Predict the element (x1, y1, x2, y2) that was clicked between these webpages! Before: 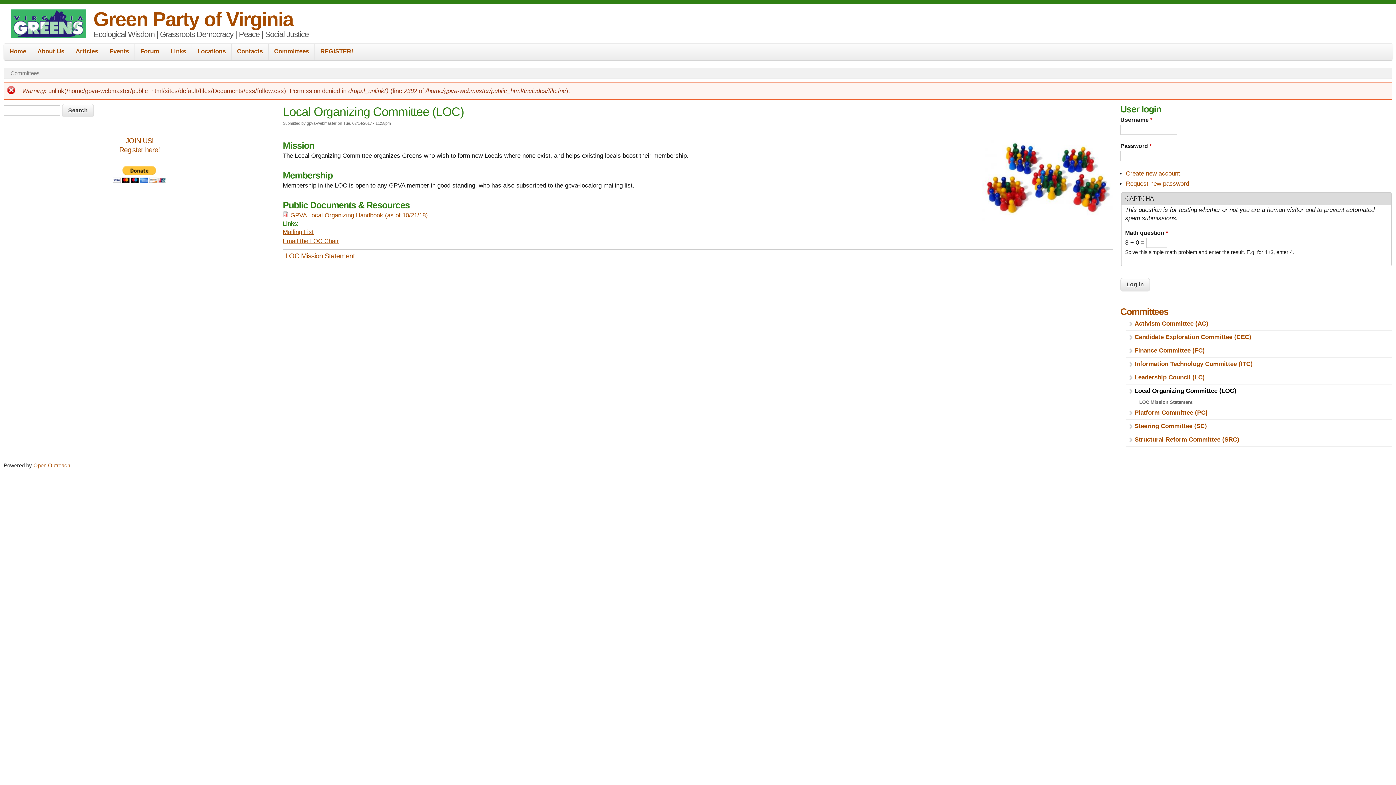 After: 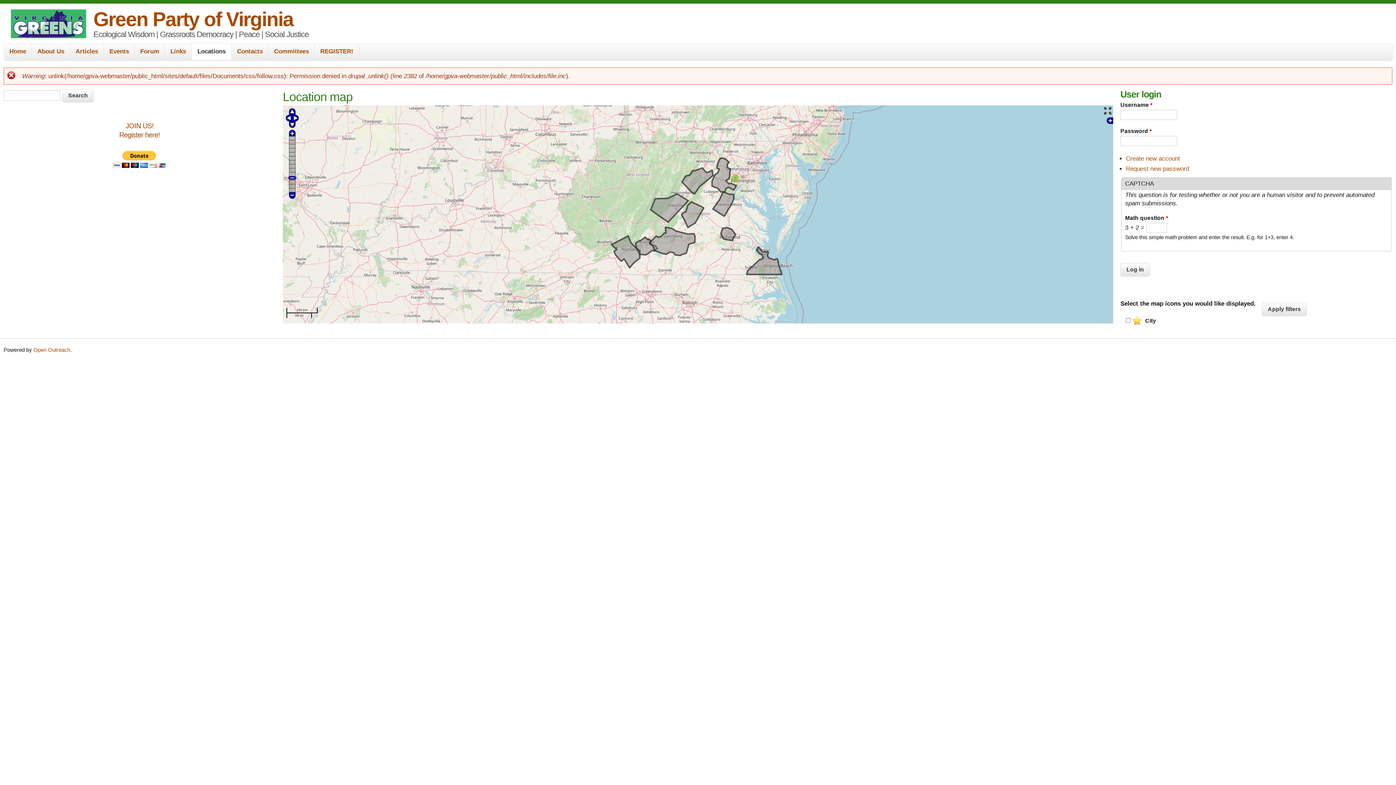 Action: bbox: (192, 43, 231, 60) label: Locations